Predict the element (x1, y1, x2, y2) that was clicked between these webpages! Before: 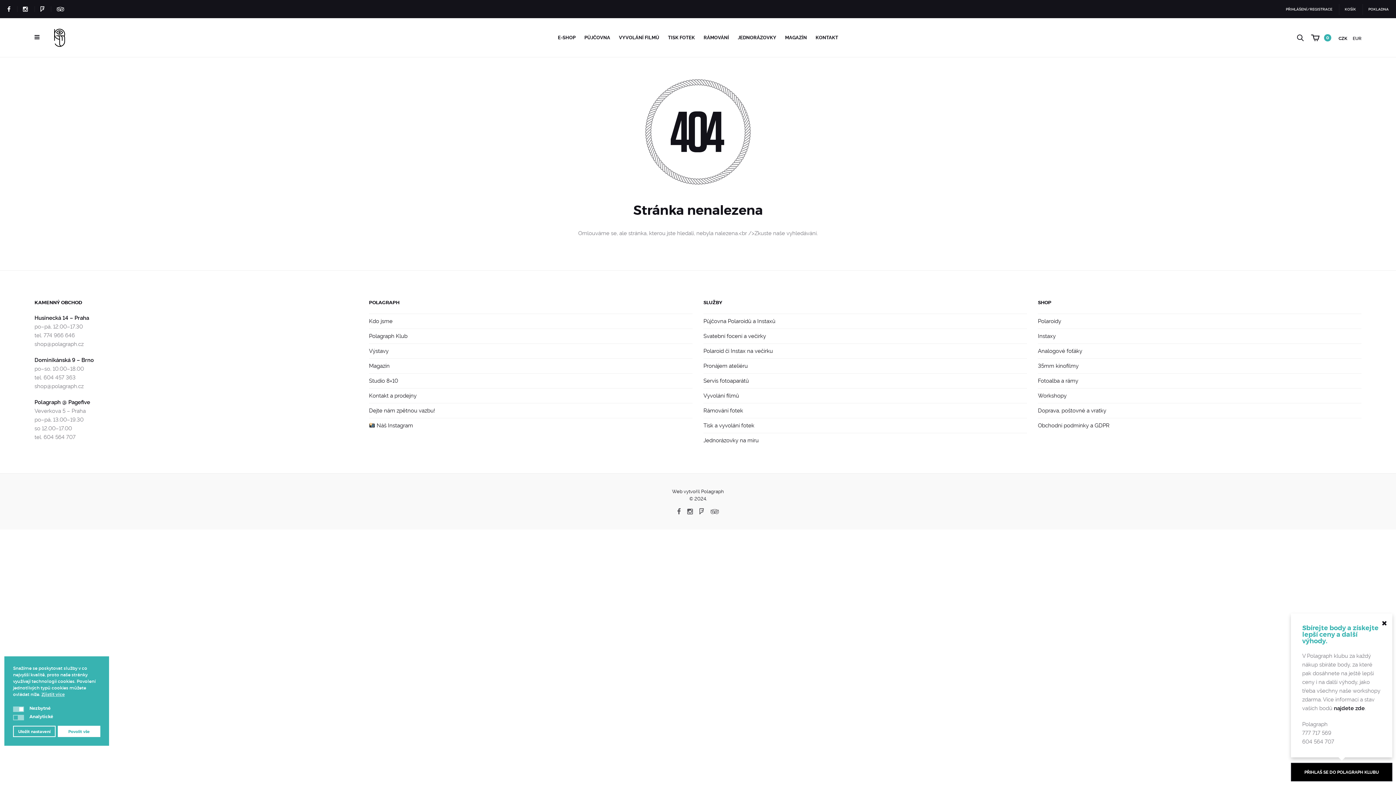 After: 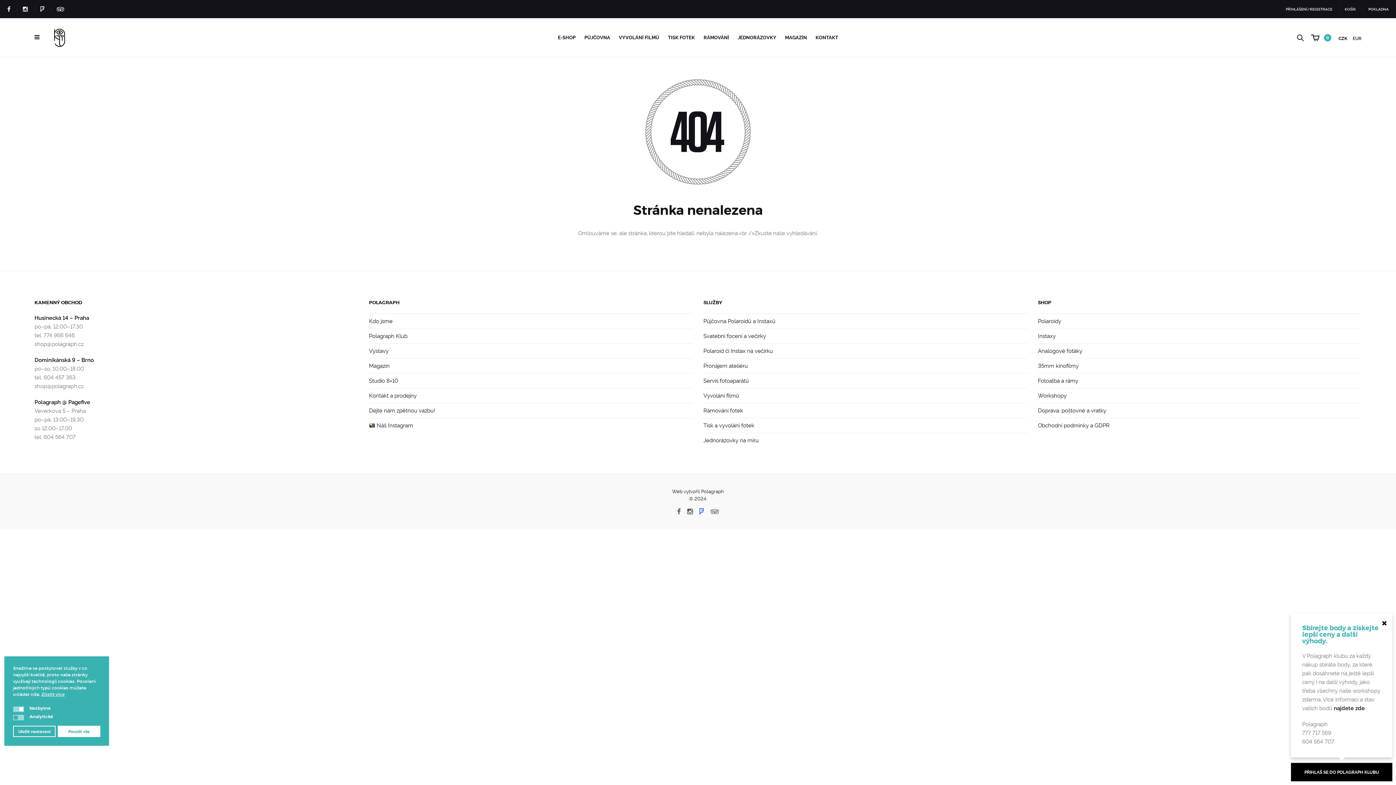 Action: bbox: (699, 508, 704, 515)